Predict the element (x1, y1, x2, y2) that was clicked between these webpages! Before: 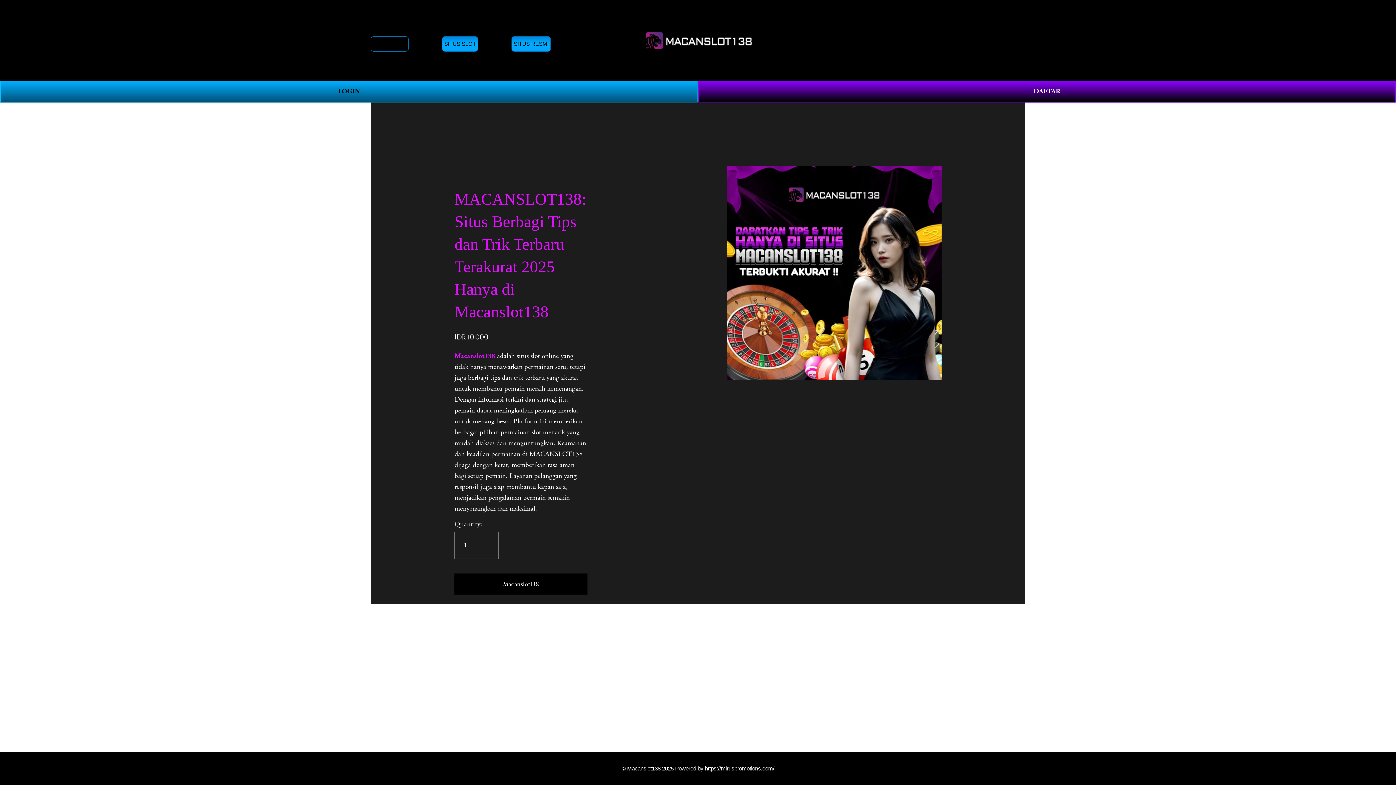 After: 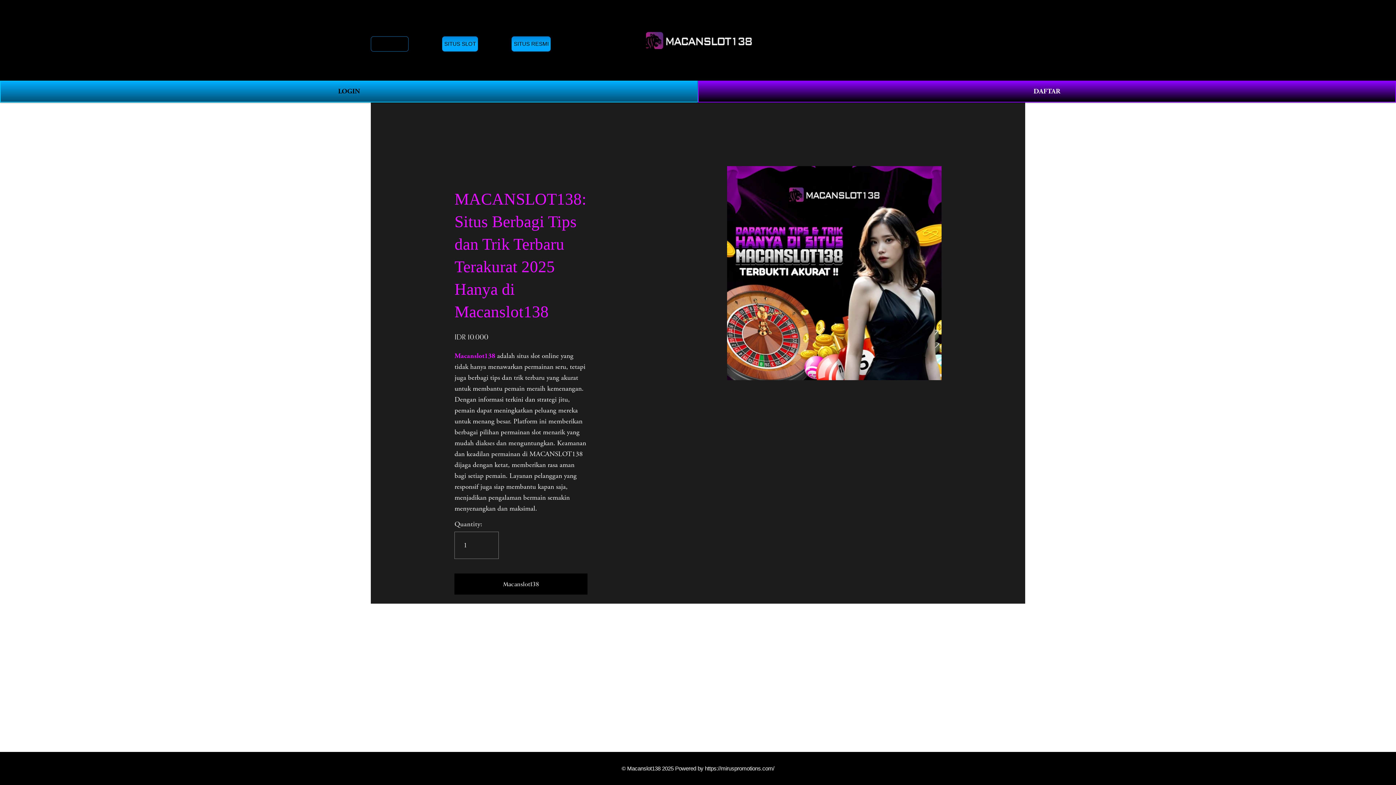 Action: label: Macanslot138 bbox: (454, 351, 495, 360)